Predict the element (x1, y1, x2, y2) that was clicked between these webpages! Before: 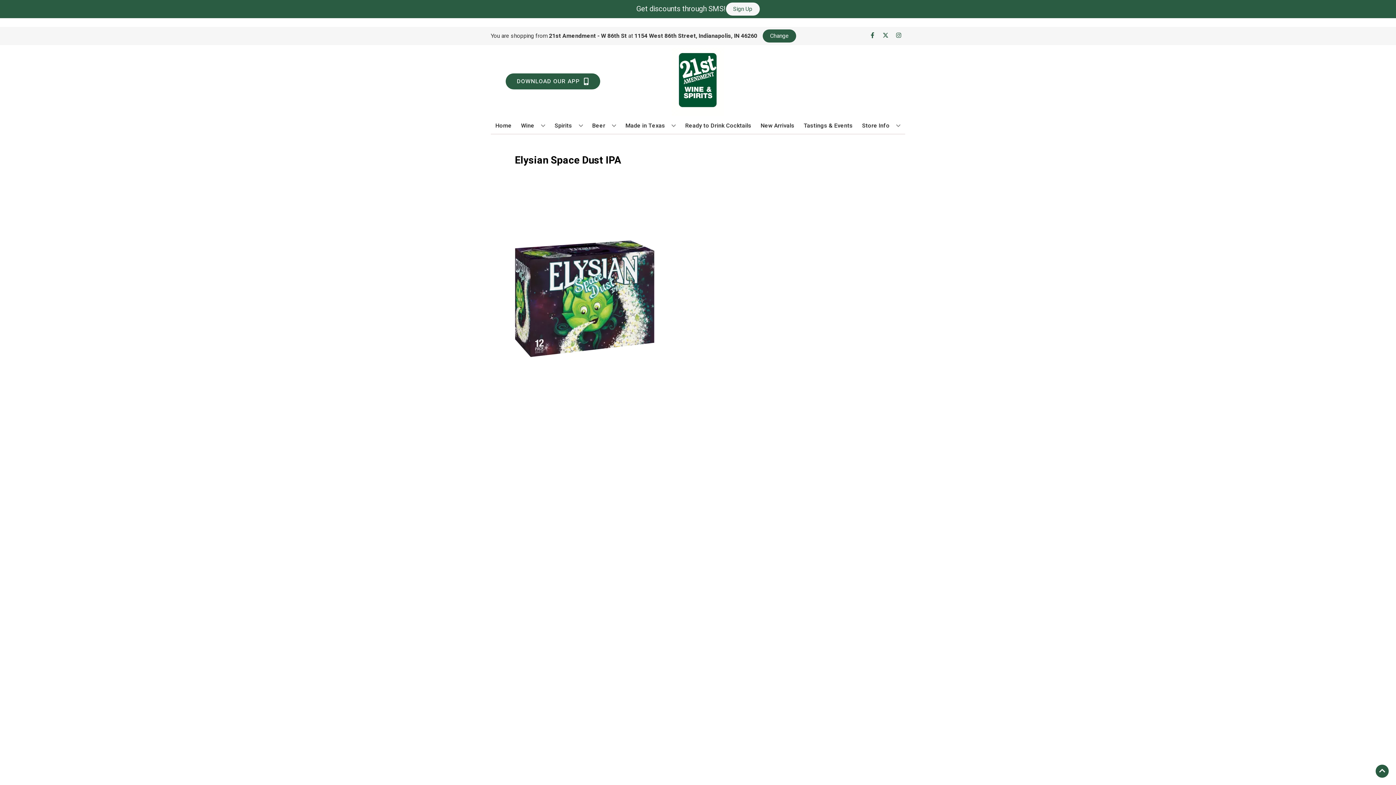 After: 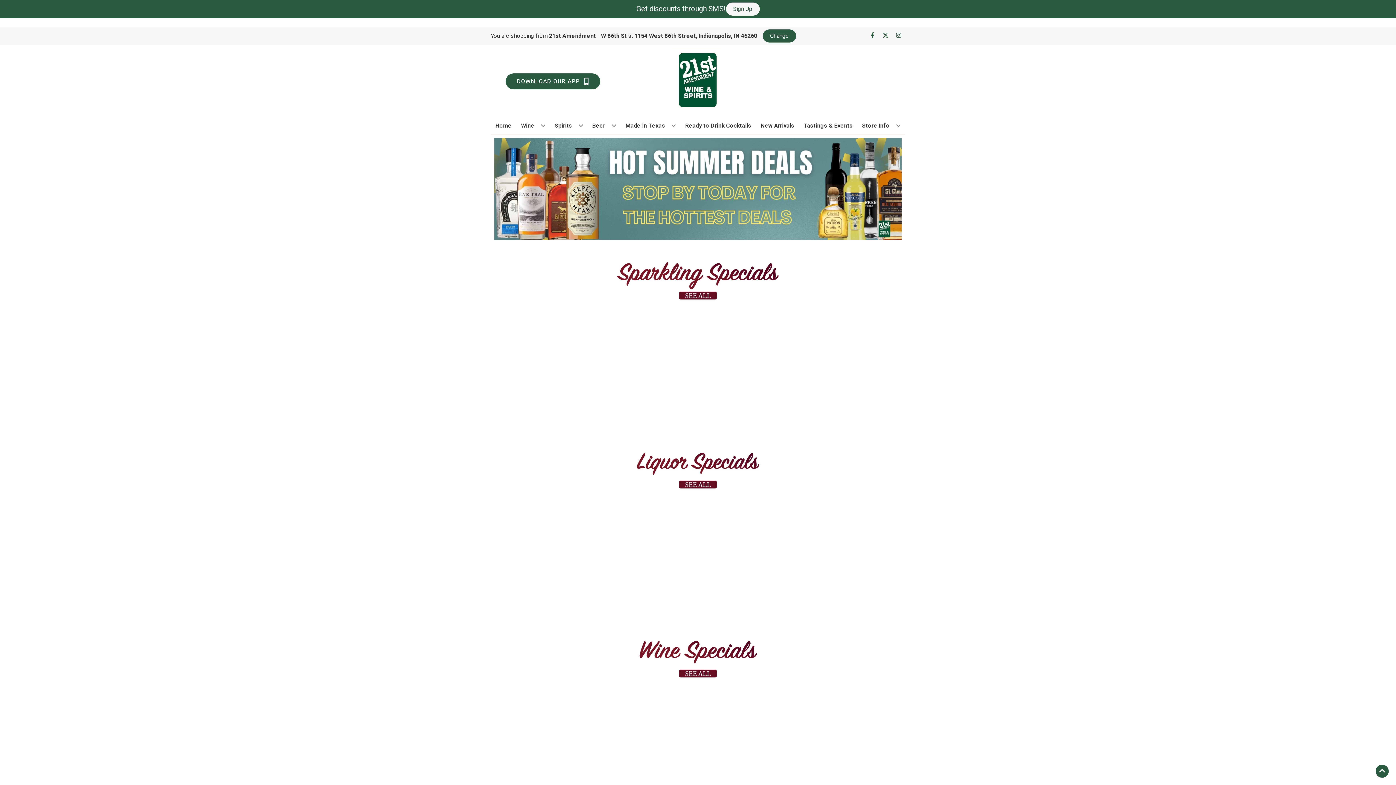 Action: bbox: (492, 117, 514, 133) label: Home